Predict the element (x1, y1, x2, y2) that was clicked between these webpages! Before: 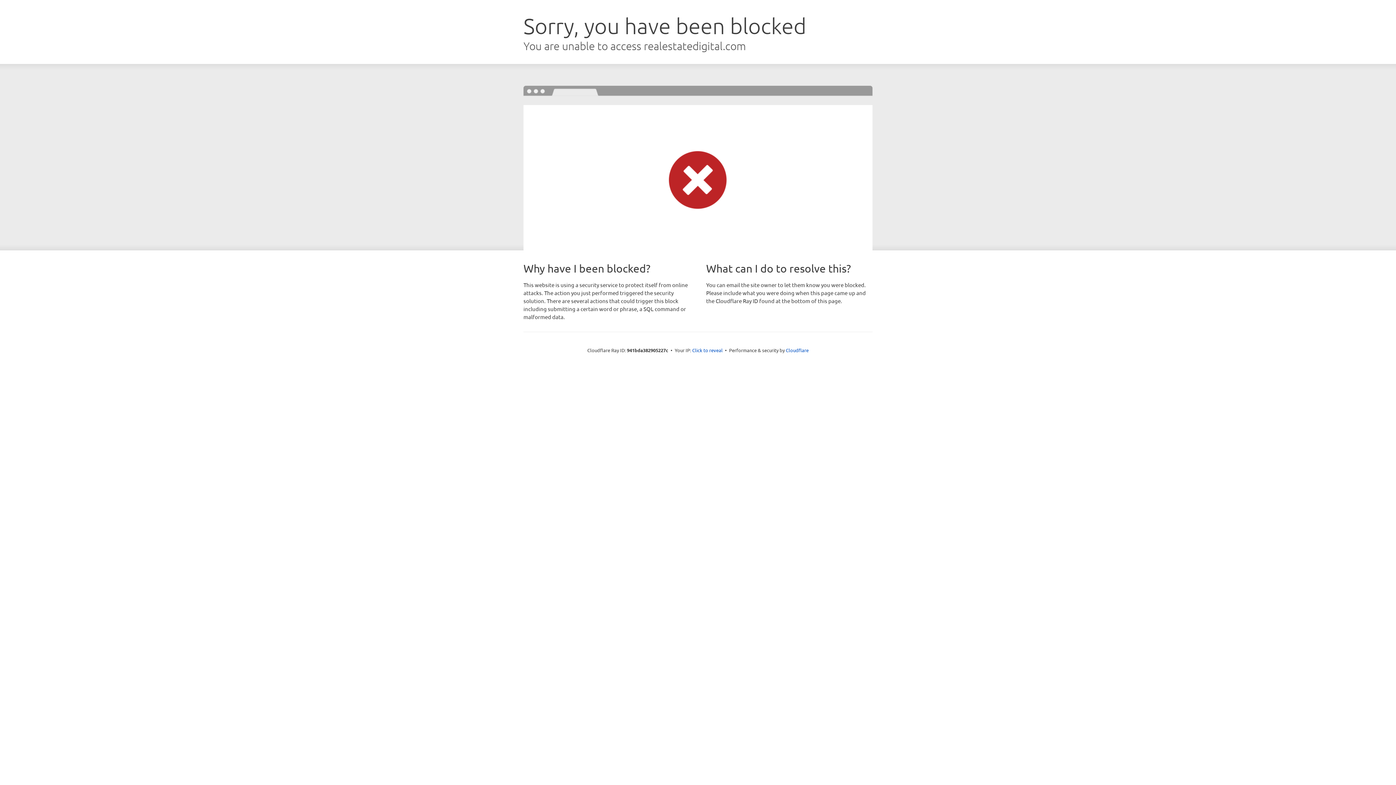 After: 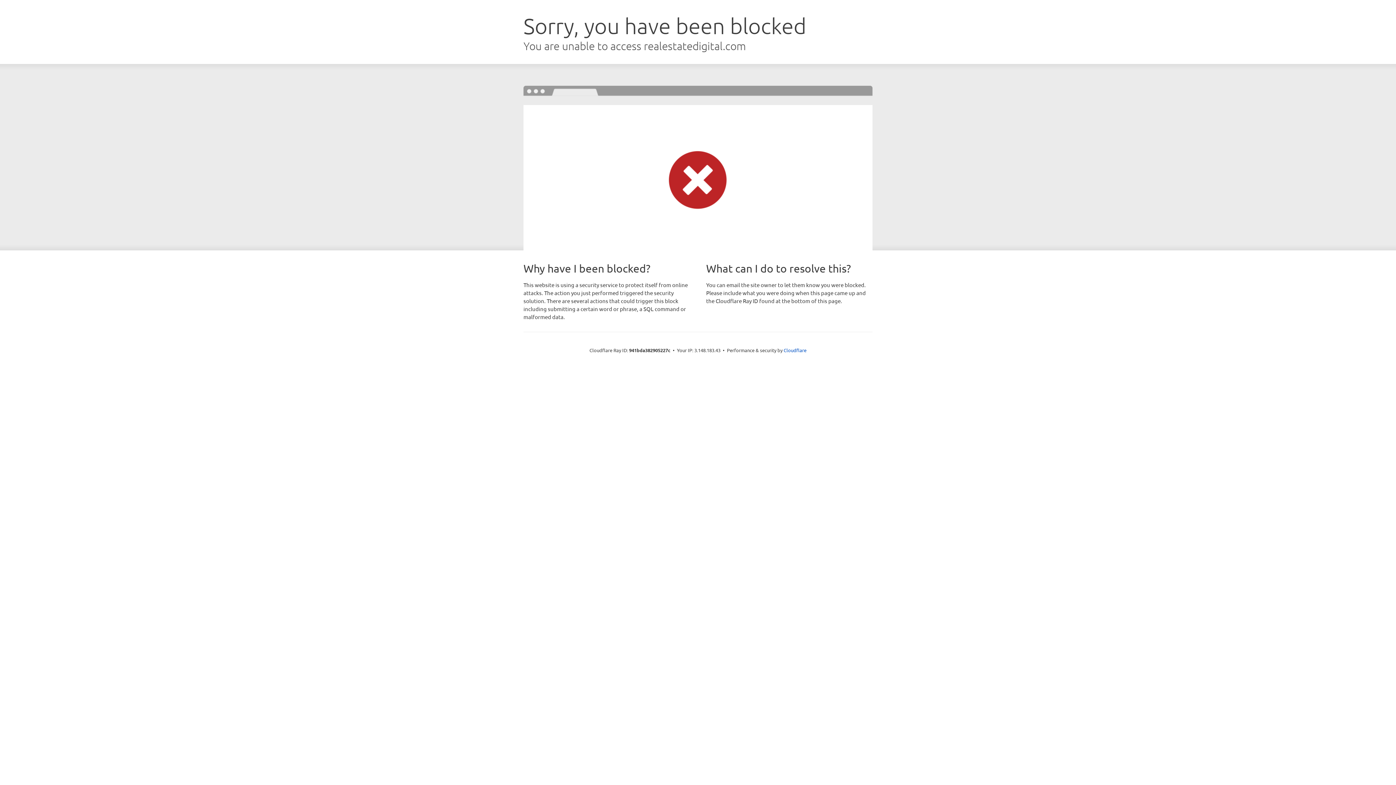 Action: bbox: (692, 346, 722, 353) label: Click to reveal